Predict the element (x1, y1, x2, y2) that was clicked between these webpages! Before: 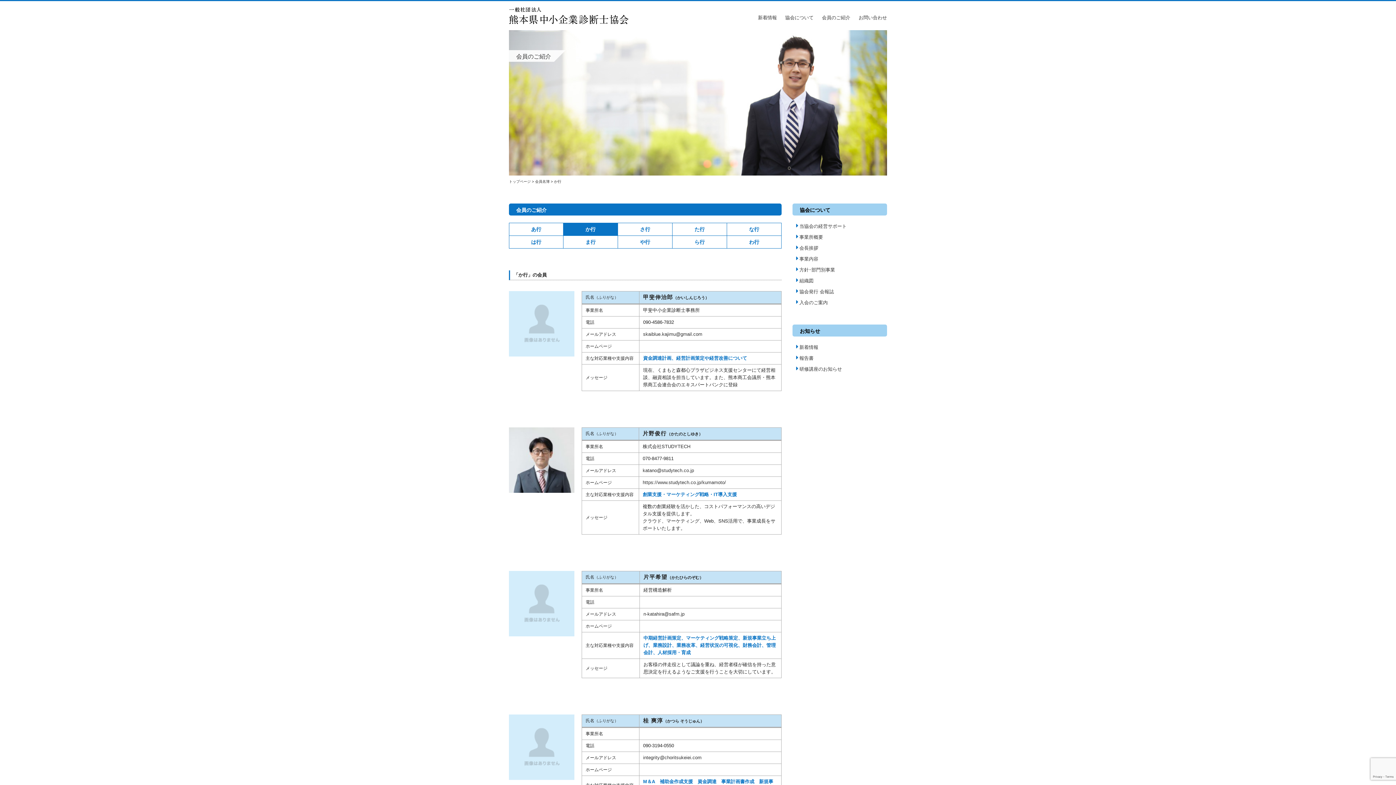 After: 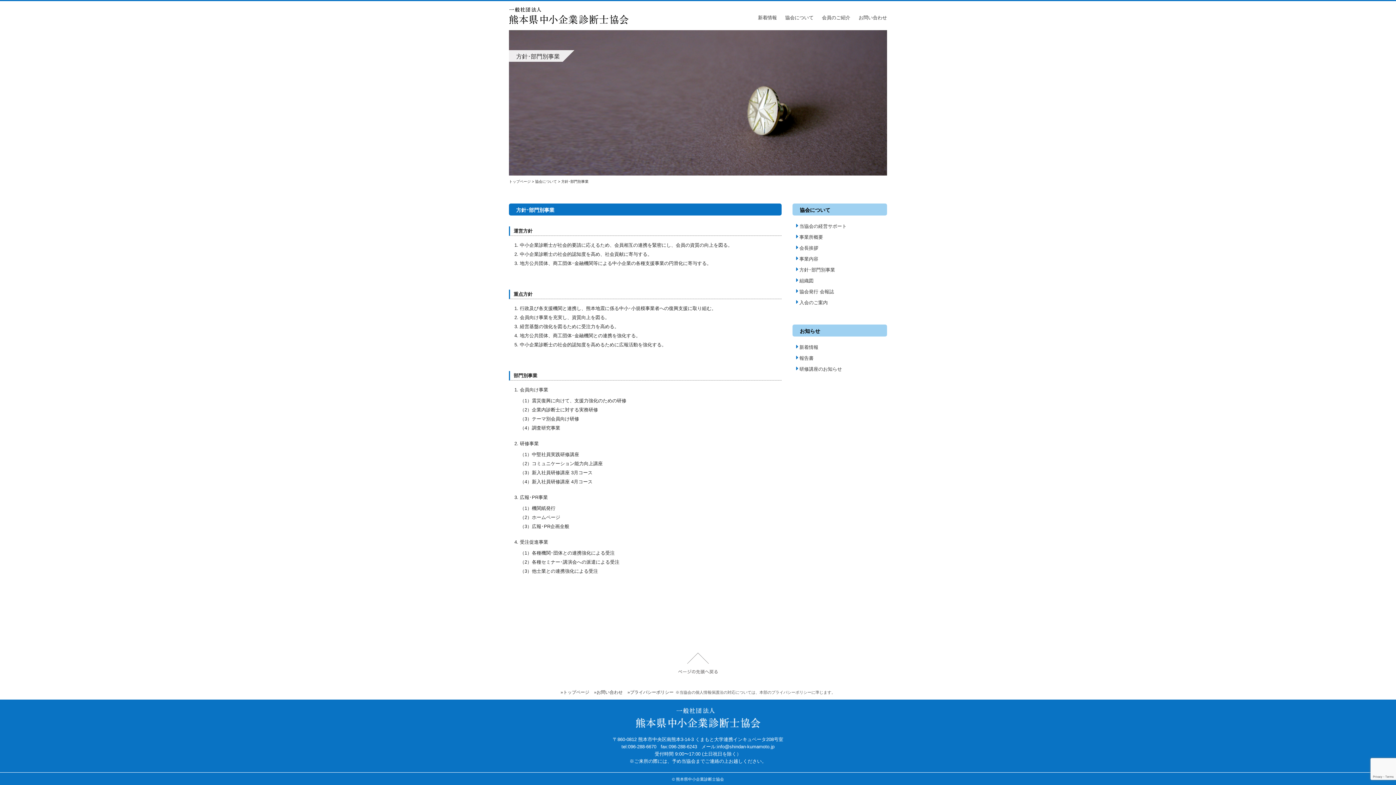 Action: label: 方針･部門別事業 bbox: (796, 267, 835, 274)